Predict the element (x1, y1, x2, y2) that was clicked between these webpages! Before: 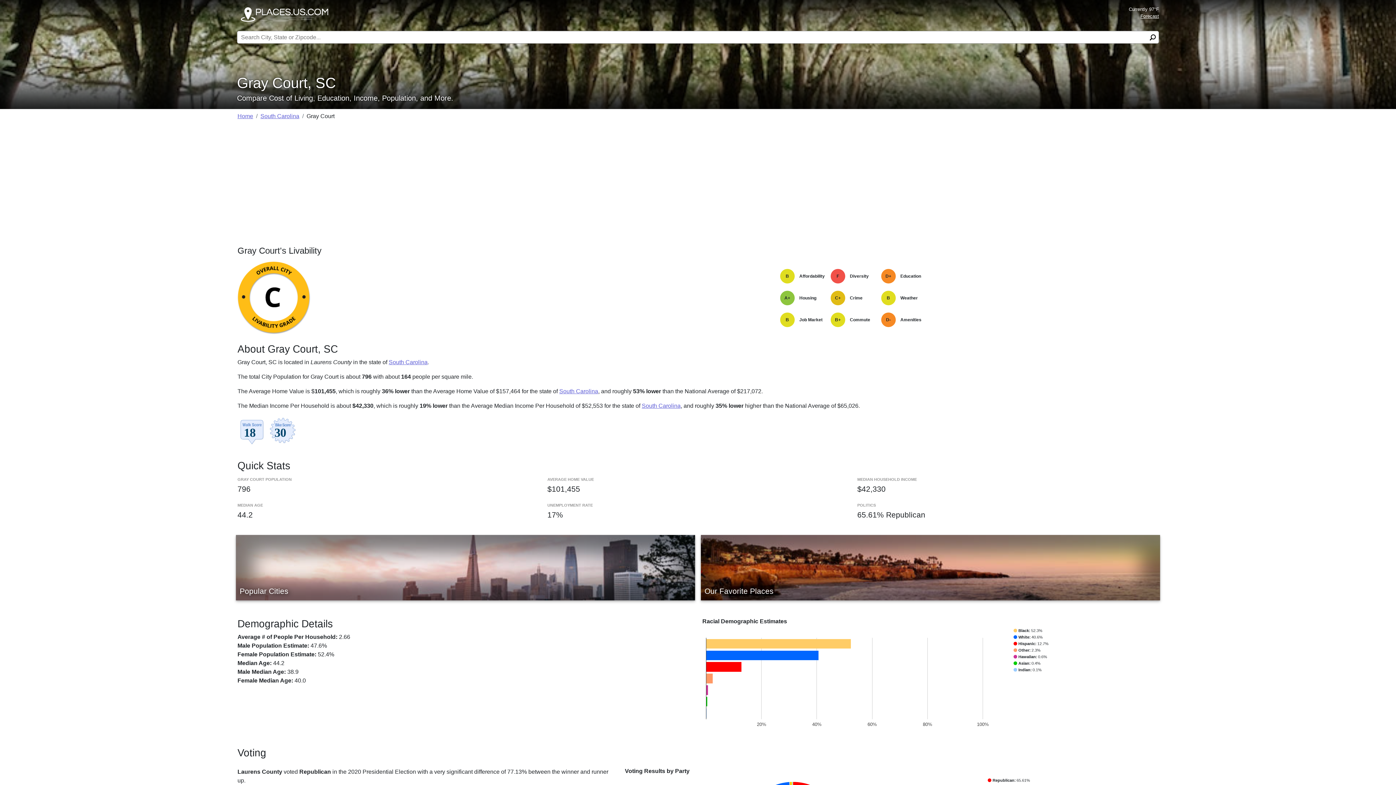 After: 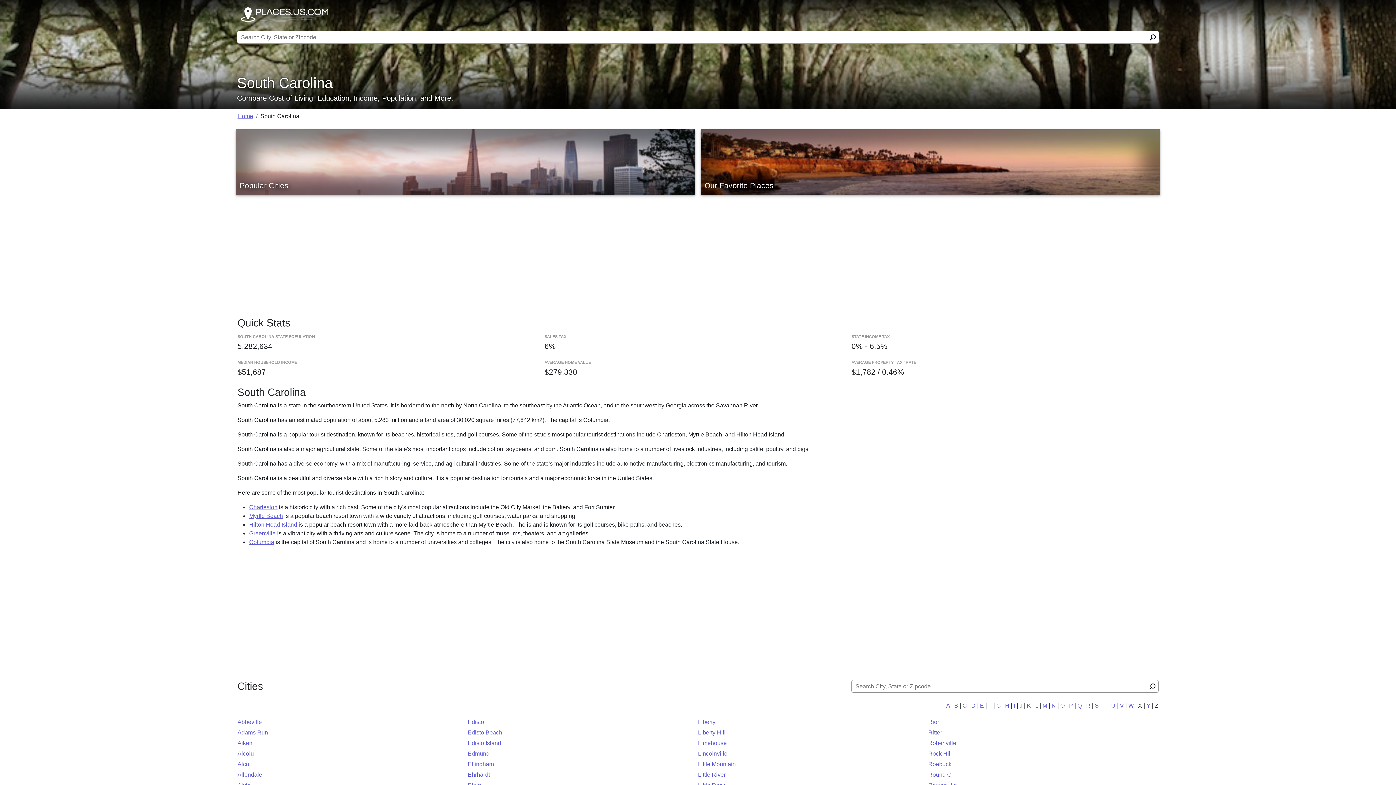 Action: bbox: (559, 388, 598, 394) label: South Carolina